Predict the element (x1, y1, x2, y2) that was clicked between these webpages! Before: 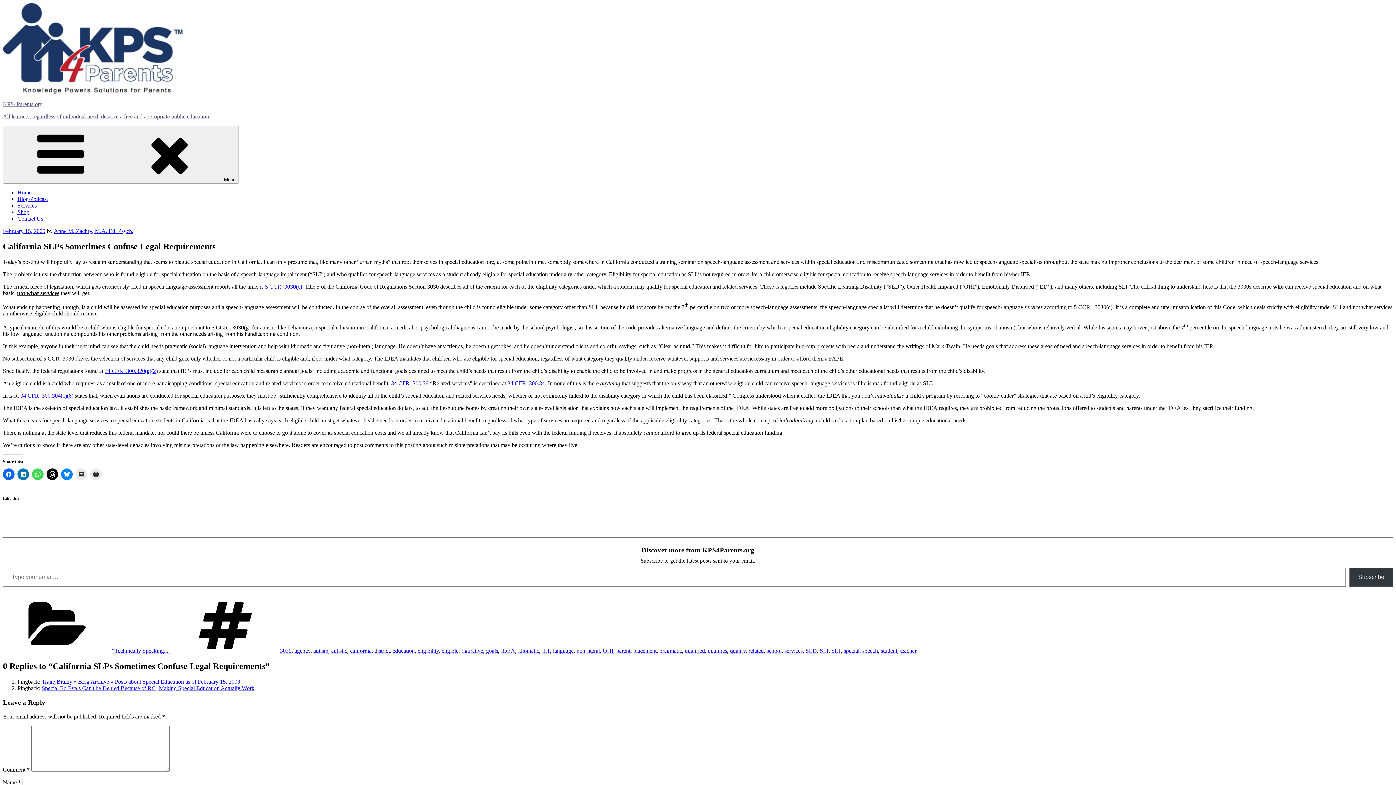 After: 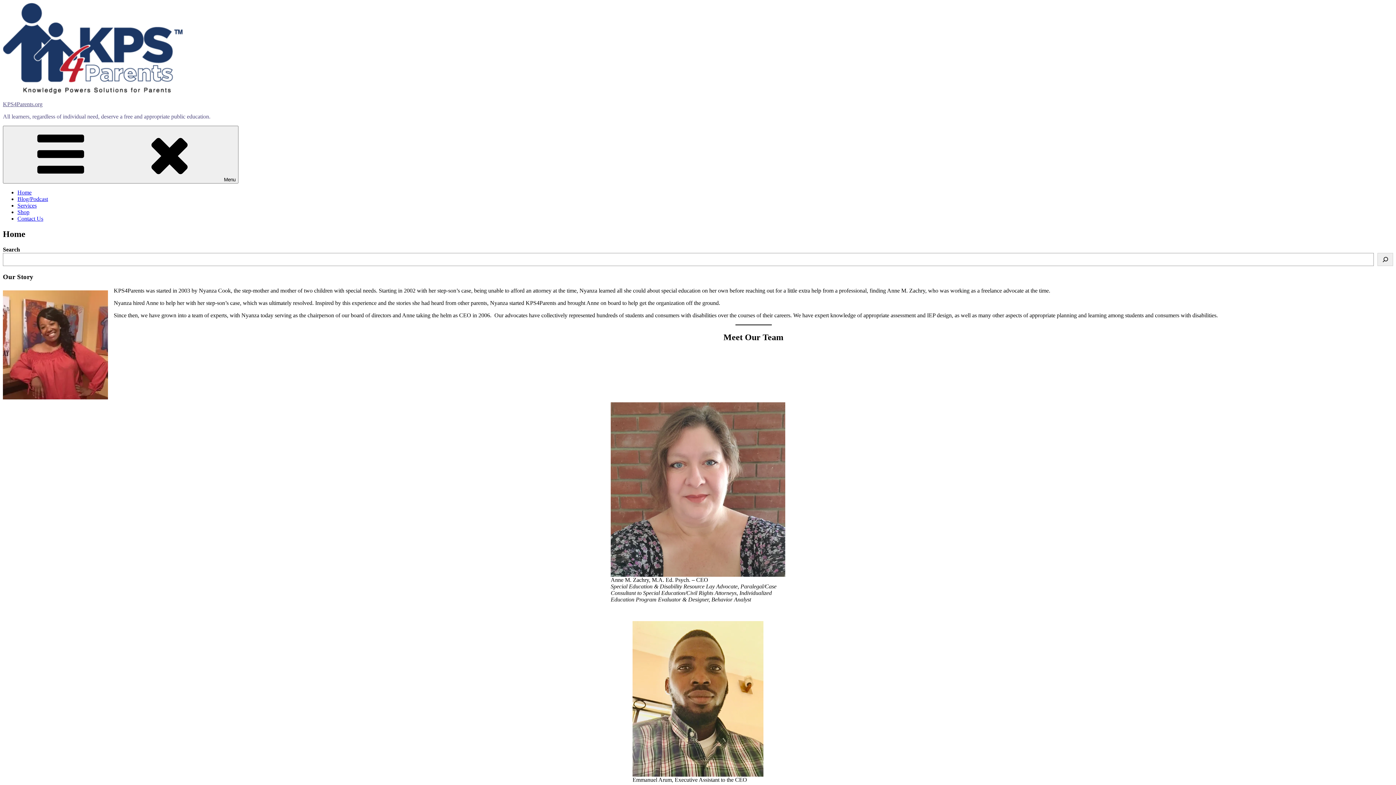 Action: label: Home bbox: (17, 189, 31, 195)